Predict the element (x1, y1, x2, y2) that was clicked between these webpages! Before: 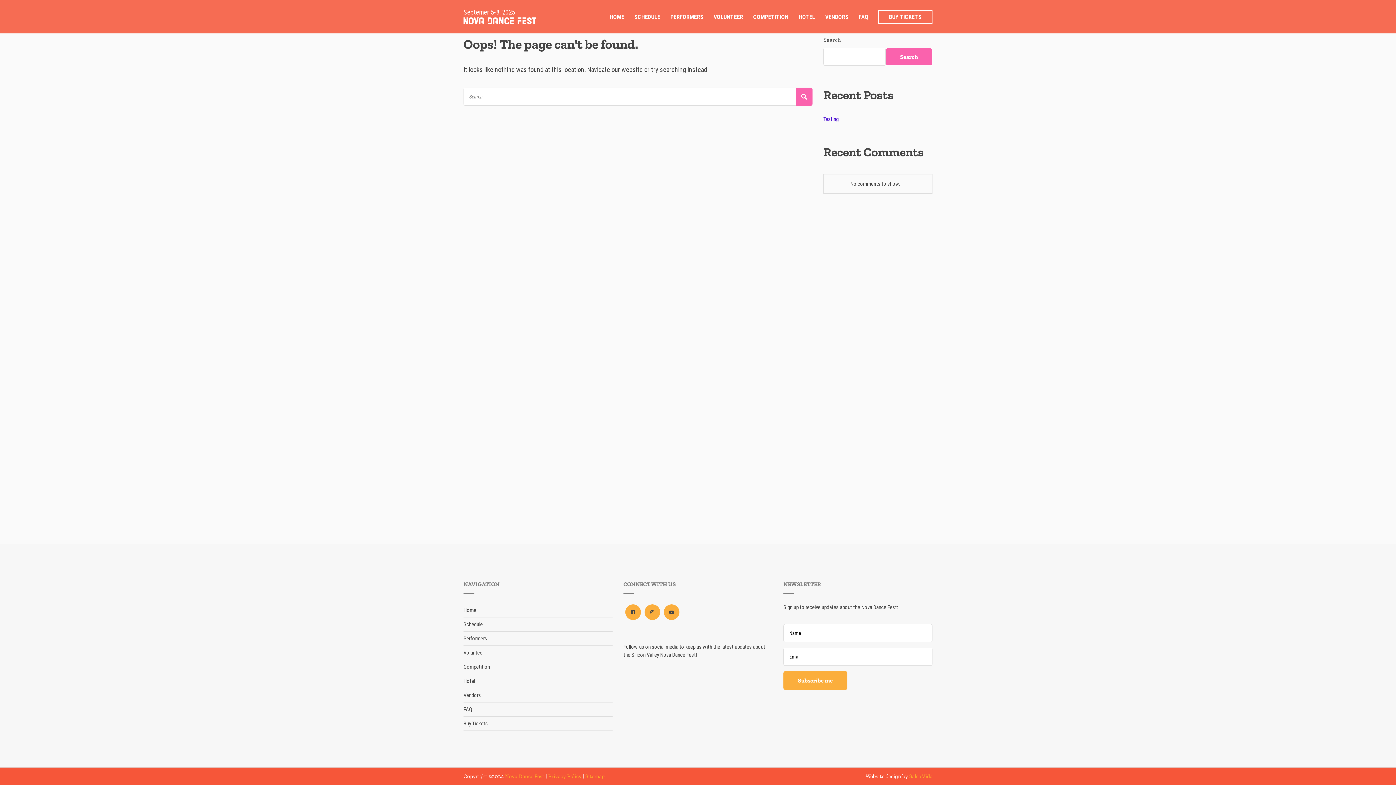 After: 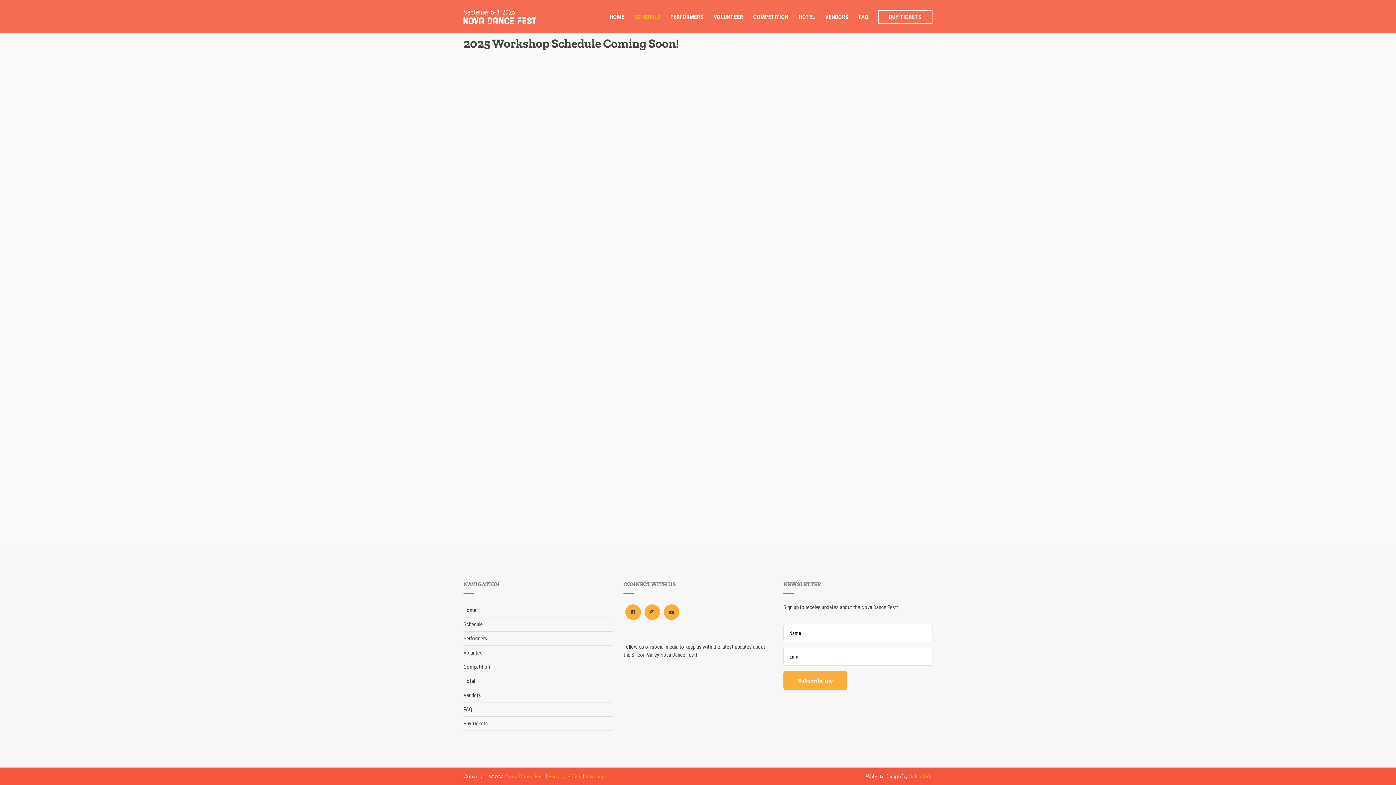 Action: label: Schedule bbox: (463, 617, 612, 632)